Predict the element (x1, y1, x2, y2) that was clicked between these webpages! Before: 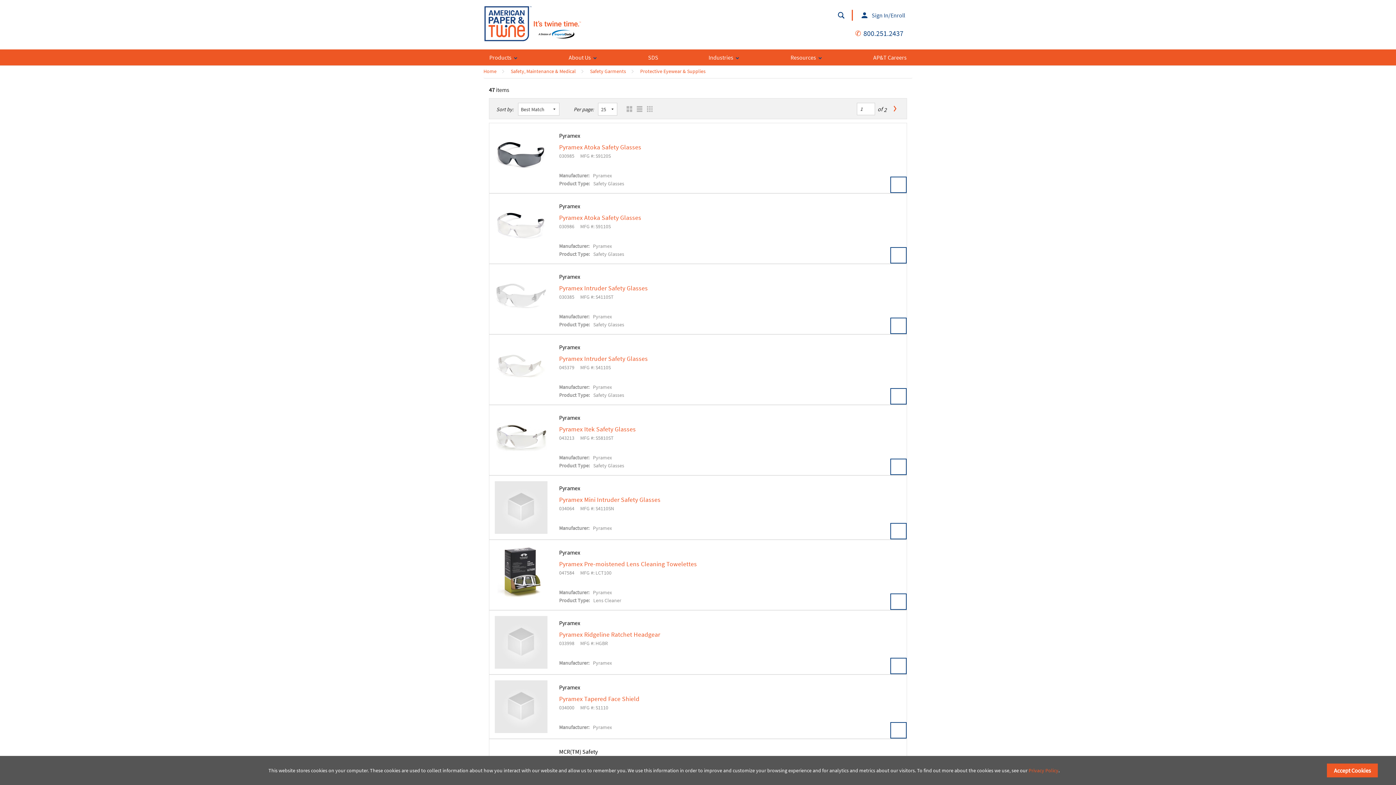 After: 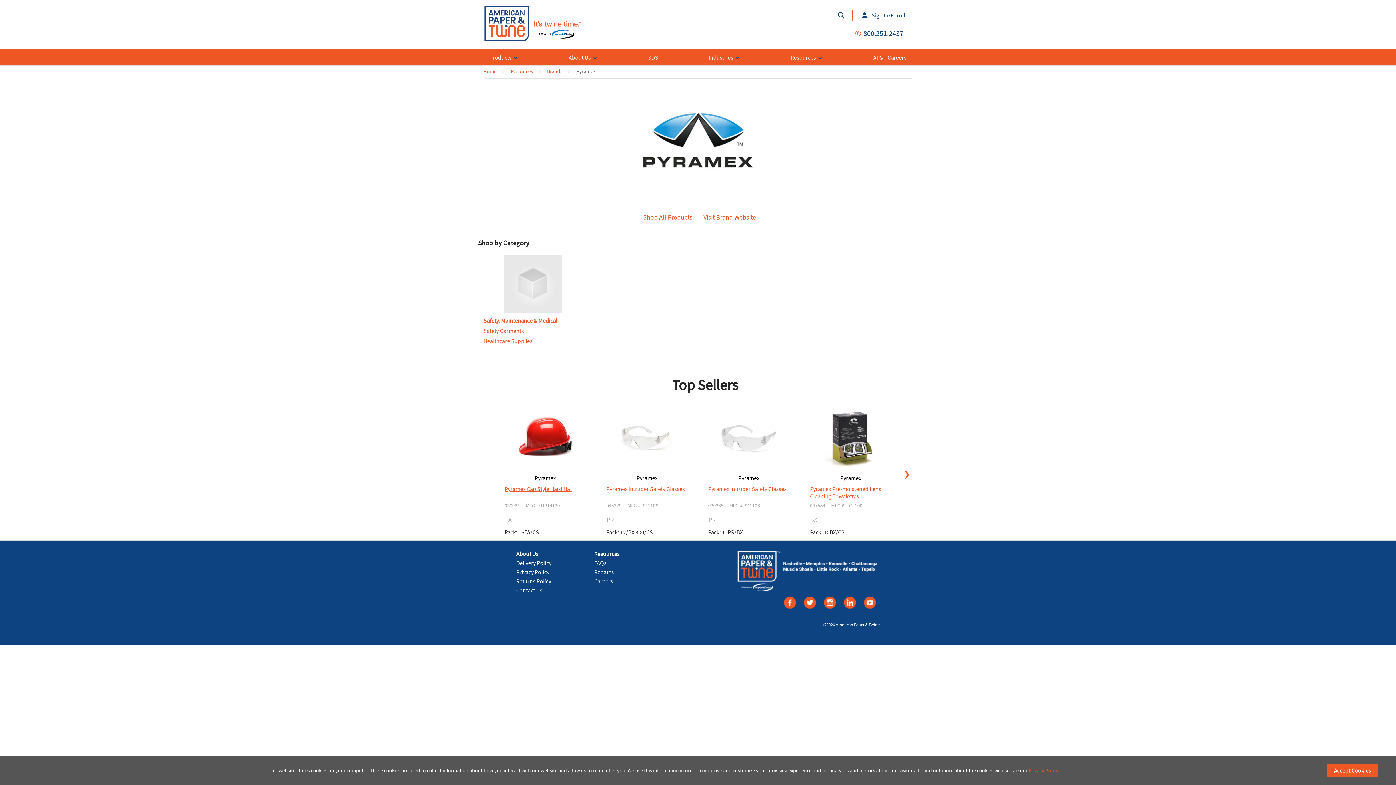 Action: bbox: (559, 484, 580, 492) label: Pyramex